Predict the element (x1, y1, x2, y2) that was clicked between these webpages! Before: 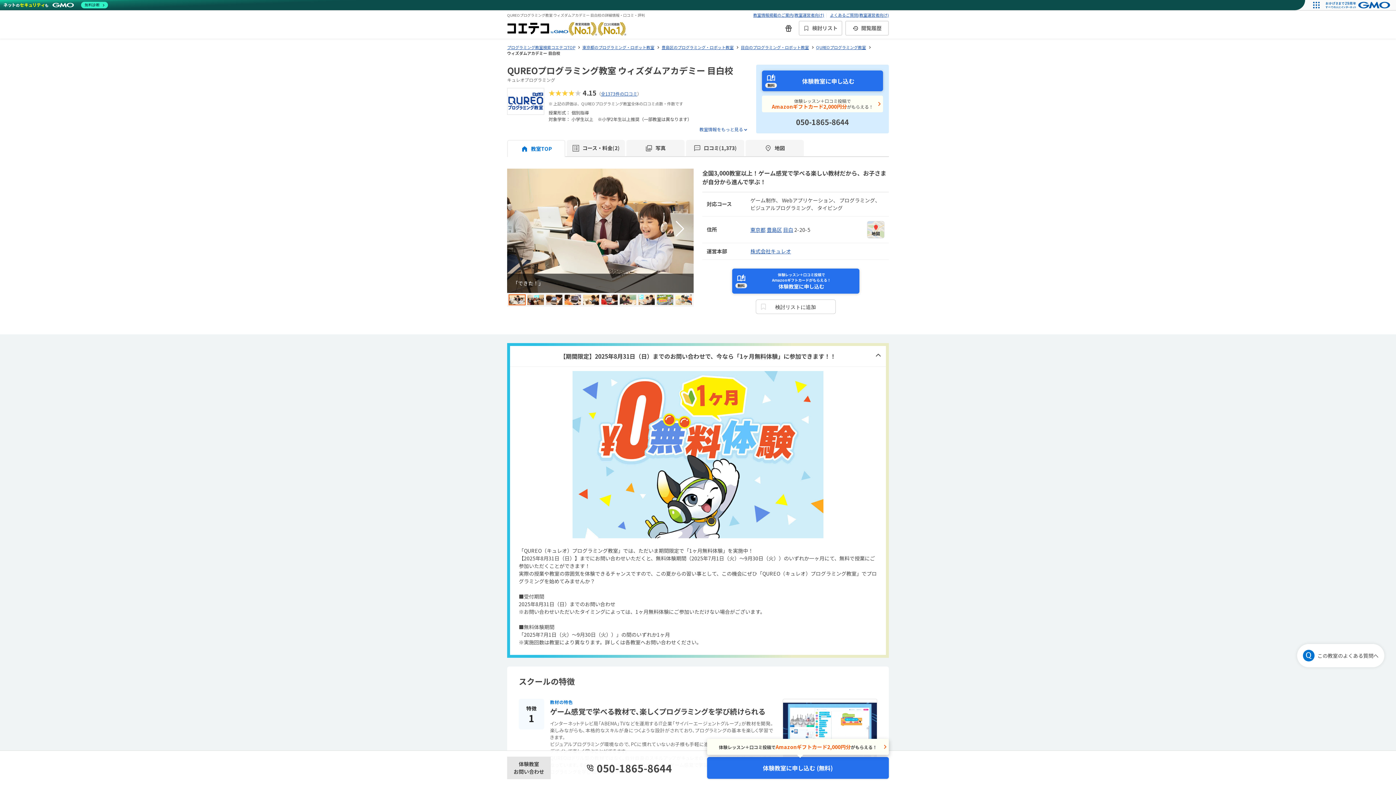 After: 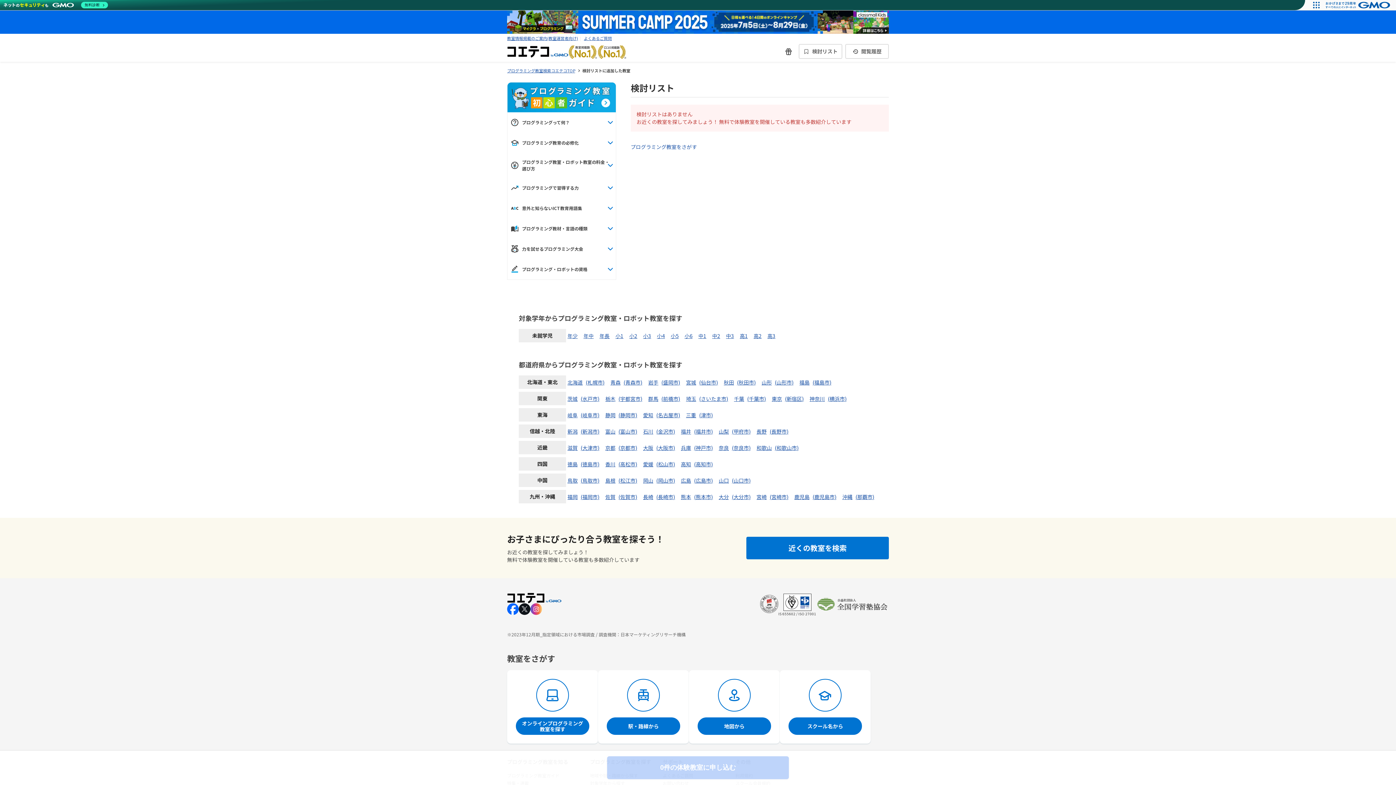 Action: label: 検討リスト bbox: (799, 21, 841, 34)